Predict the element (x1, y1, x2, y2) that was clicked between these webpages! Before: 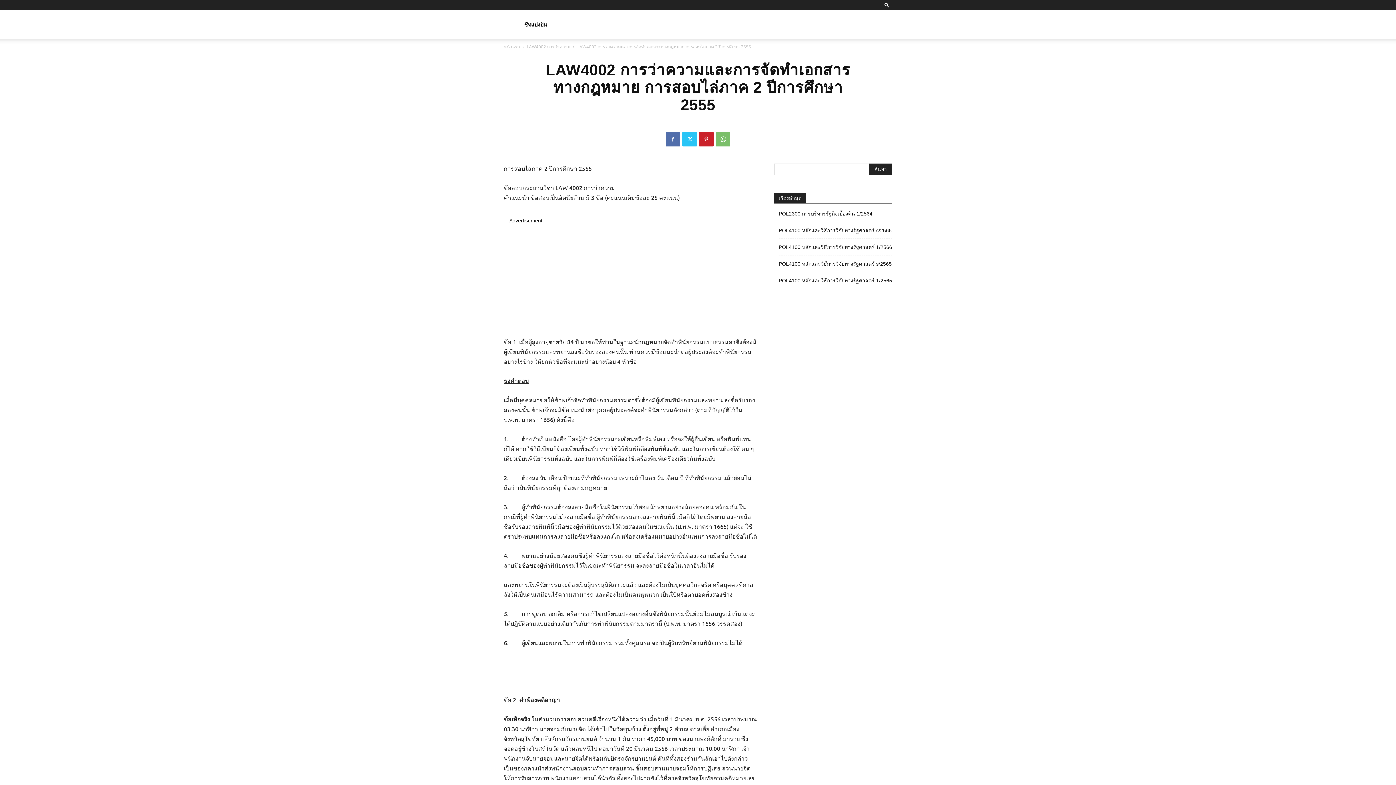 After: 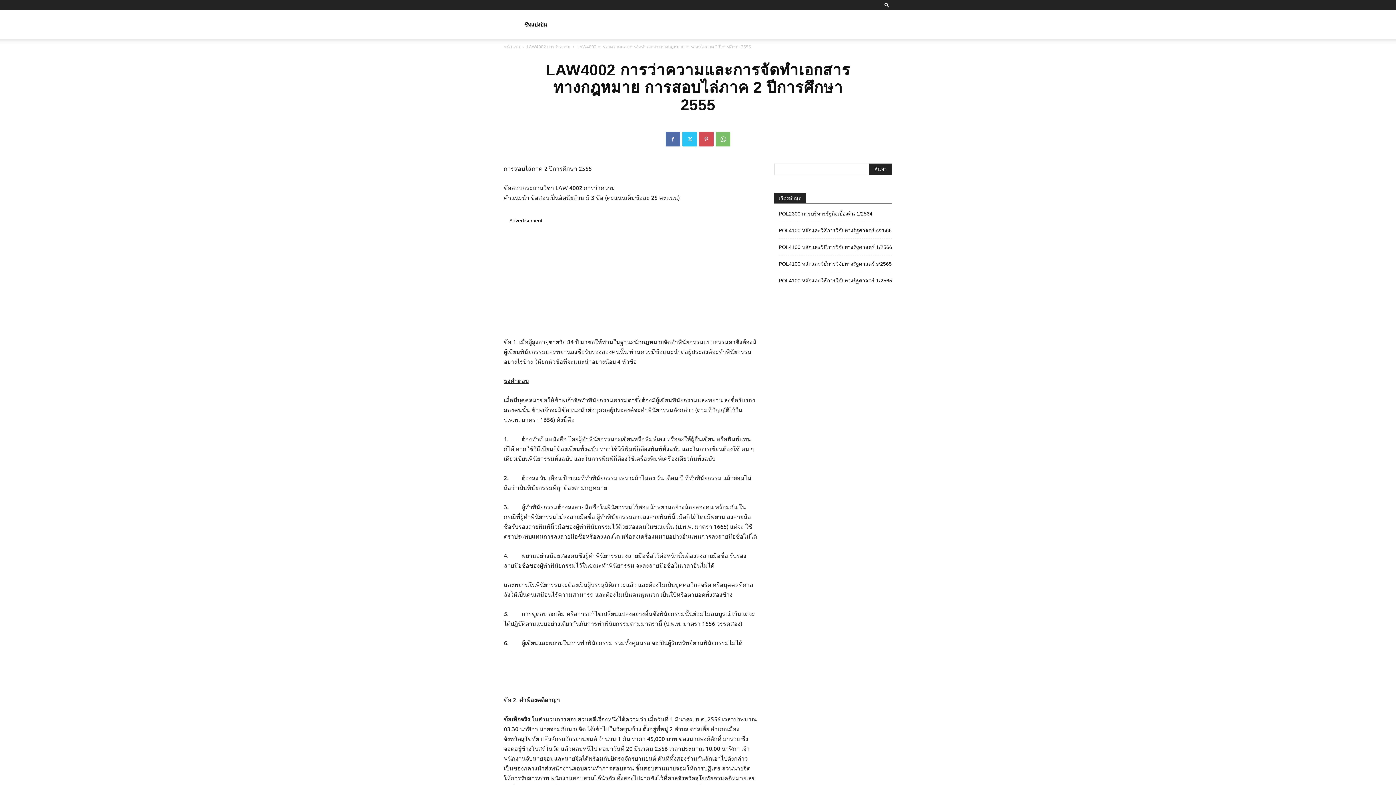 Action: bbox: (699, 132, 713, 146)